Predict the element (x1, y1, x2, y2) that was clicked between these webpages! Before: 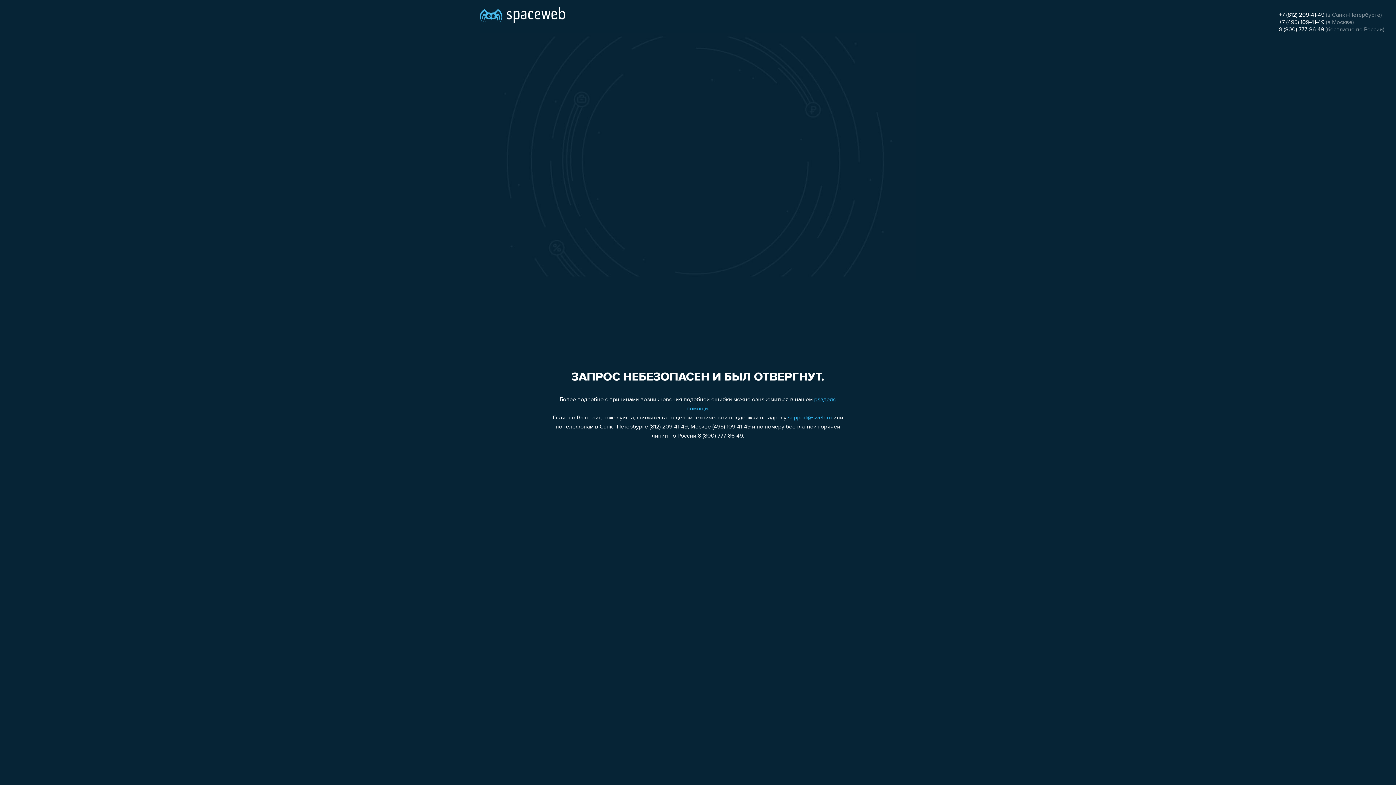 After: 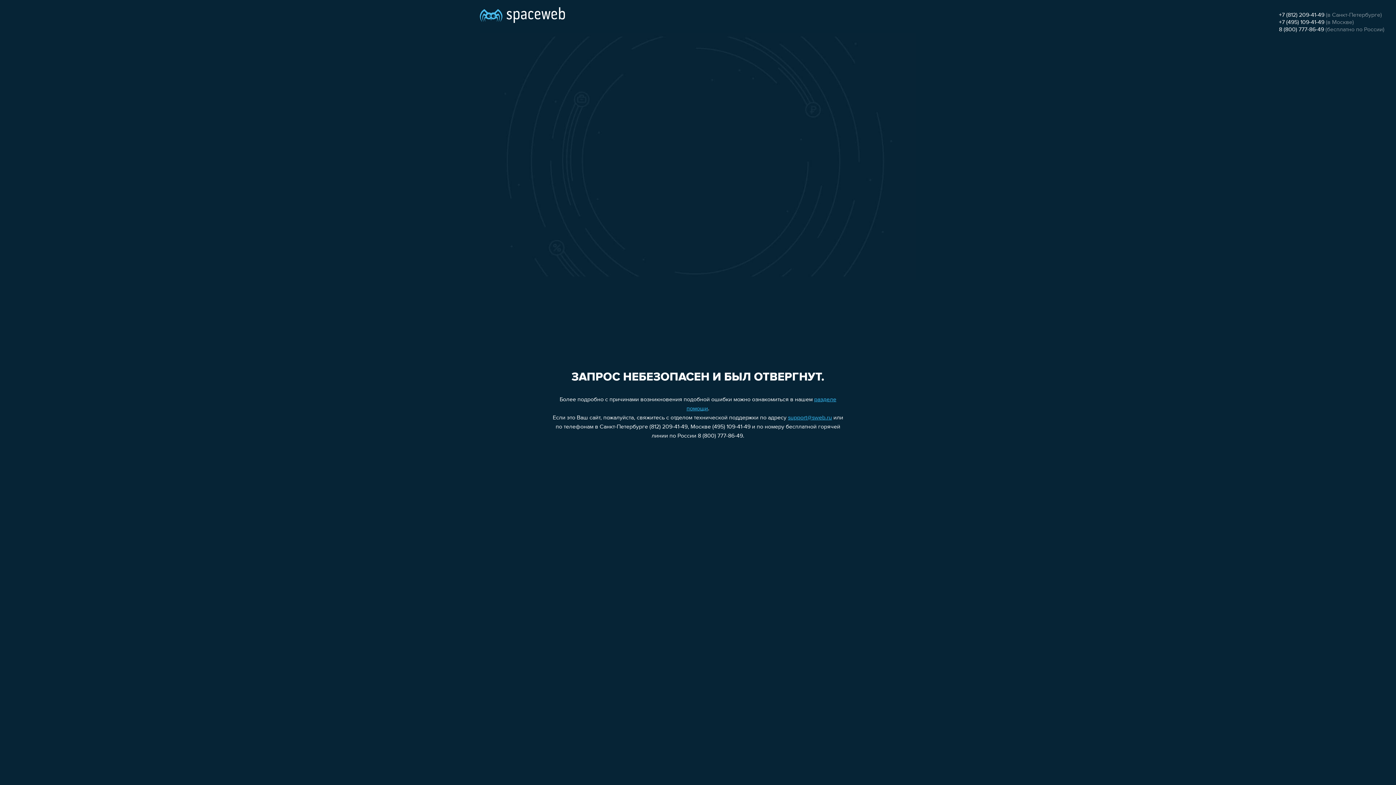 Action: bbox: (788, 415, 832, 421) label: support@sweb.ru